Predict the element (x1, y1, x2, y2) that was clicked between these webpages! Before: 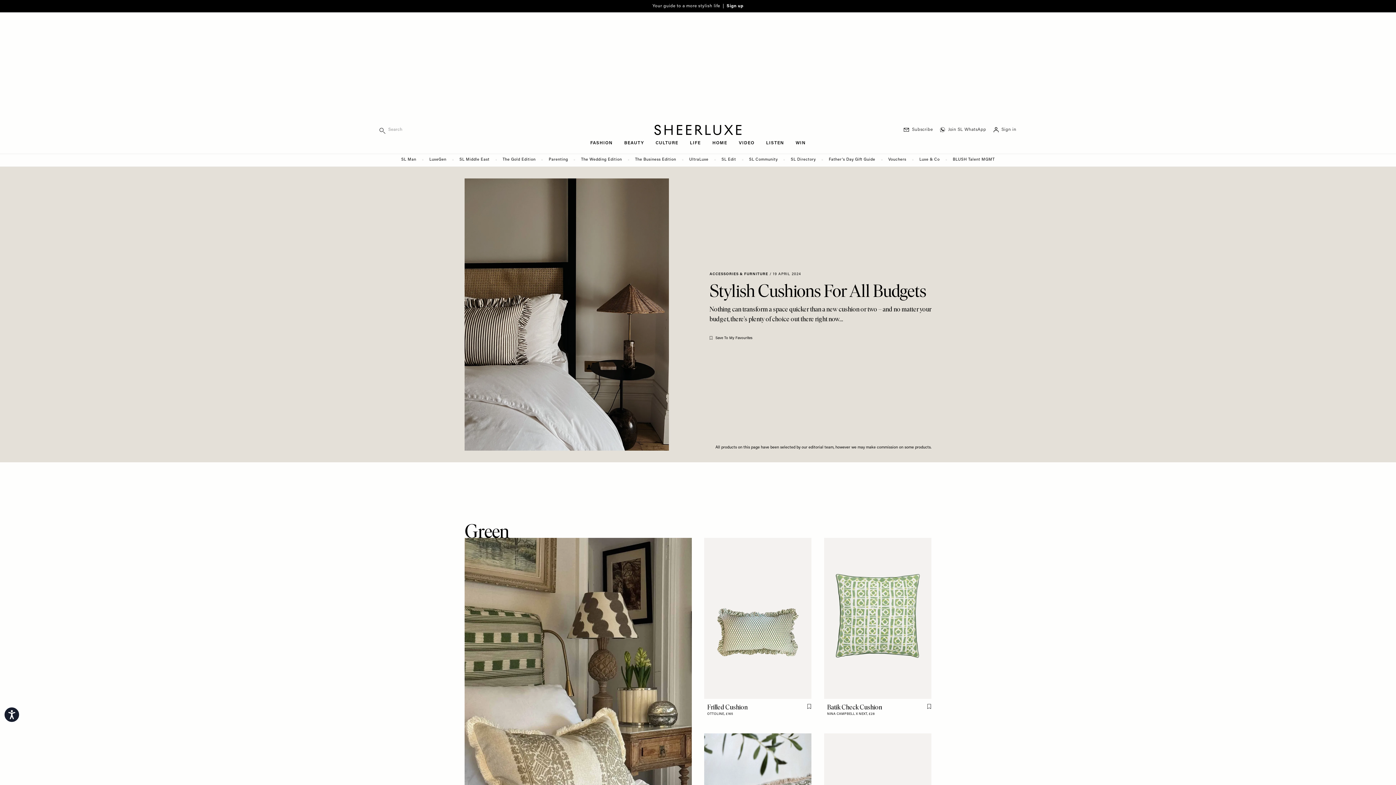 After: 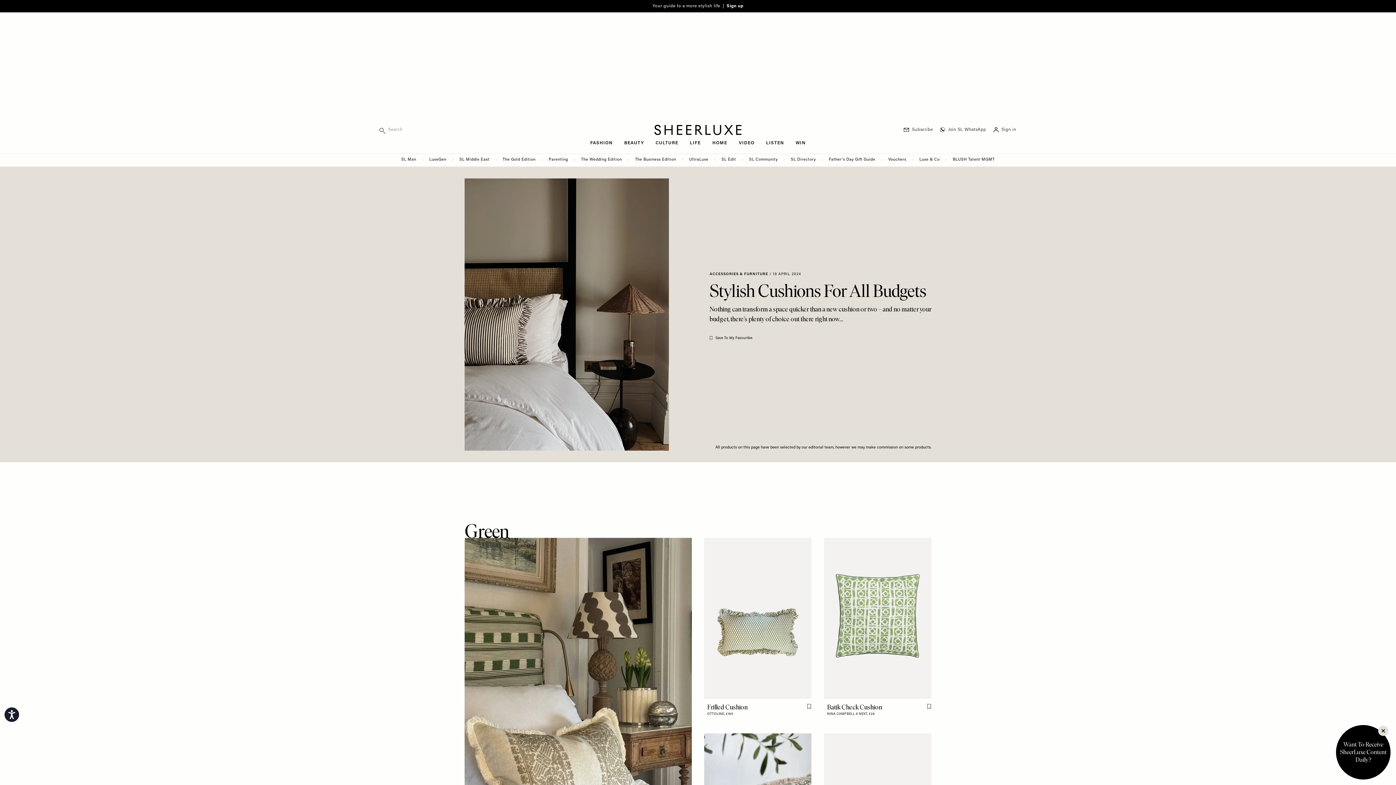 Action: bbox: (804, 700, 814, 712) label: Flag this item